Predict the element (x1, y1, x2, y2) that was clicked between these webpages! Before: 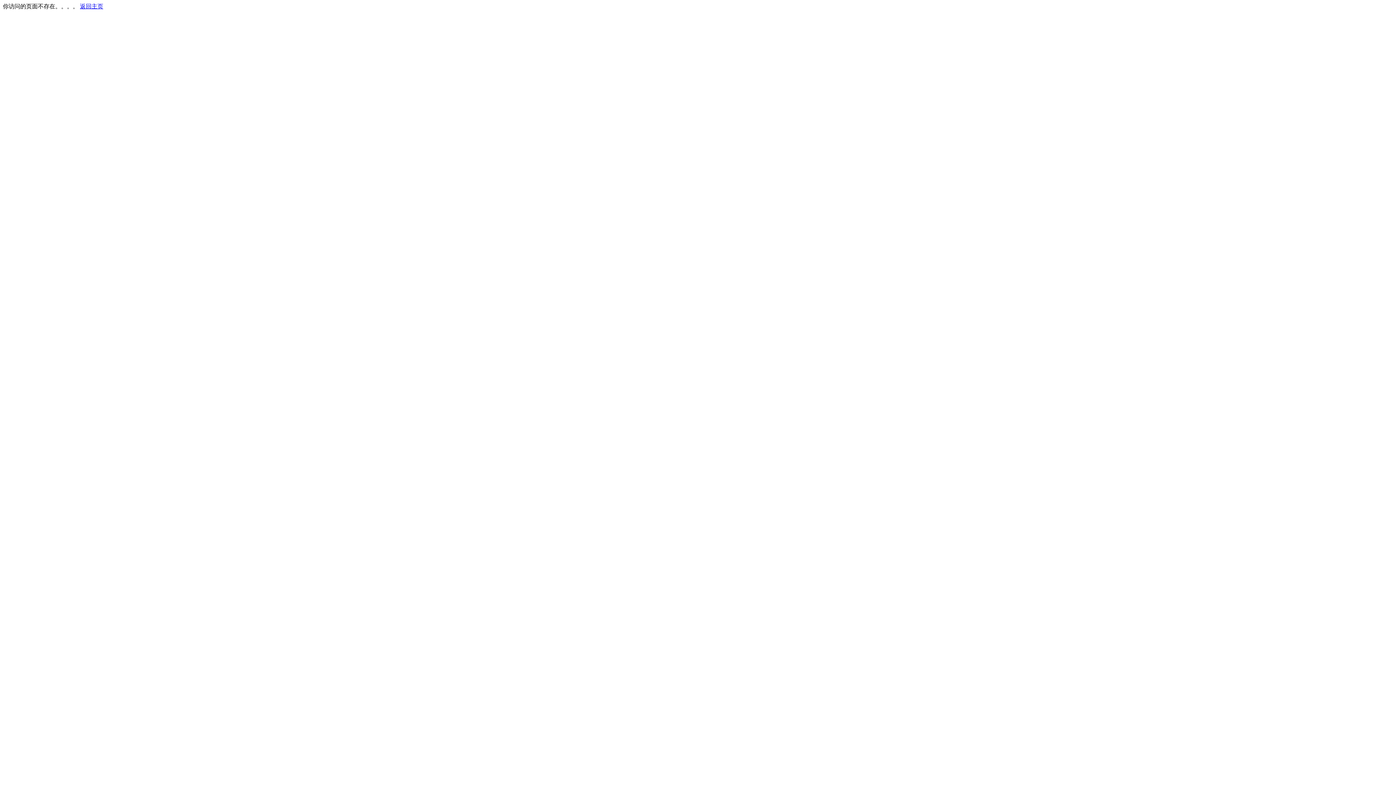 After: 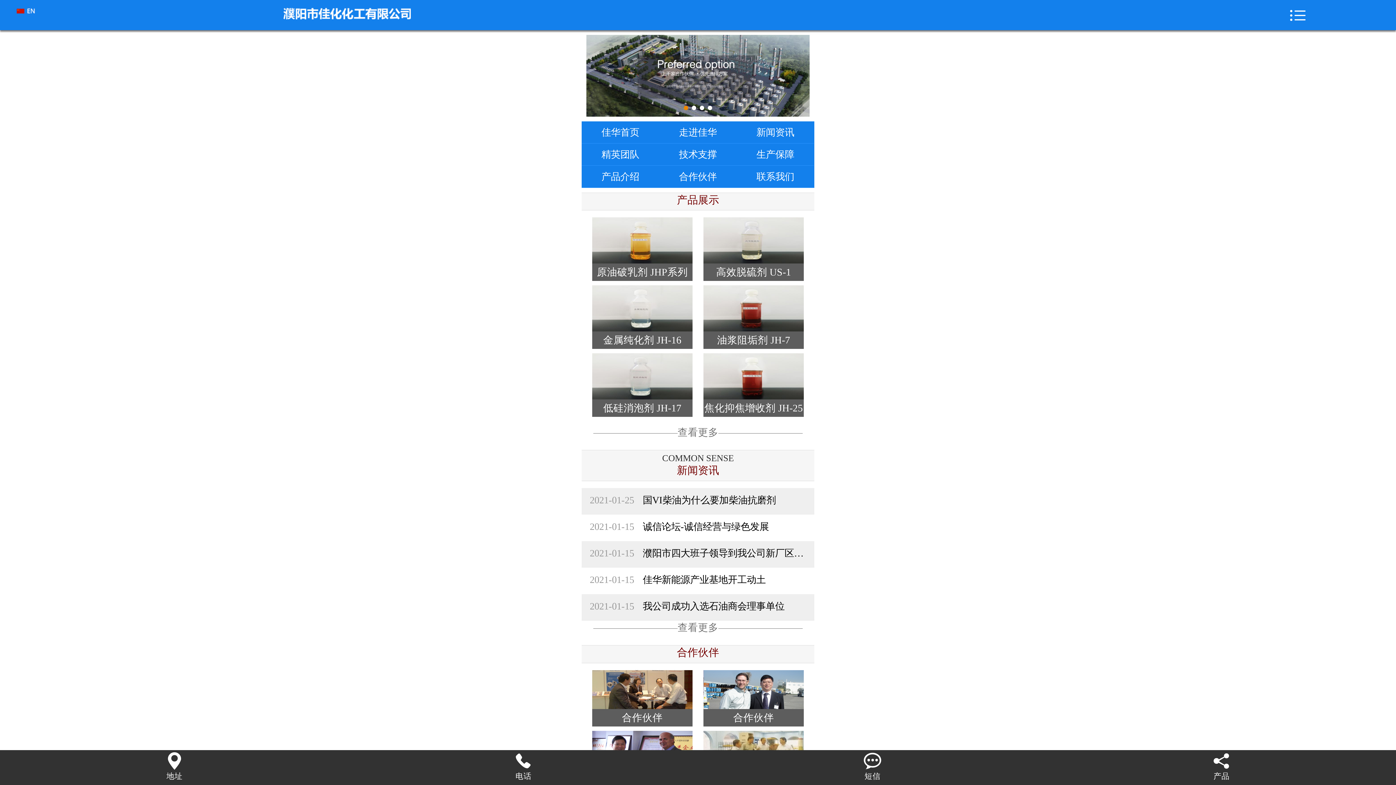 Action: label: 返回主页 bbox: (80, 3, 103, 9)